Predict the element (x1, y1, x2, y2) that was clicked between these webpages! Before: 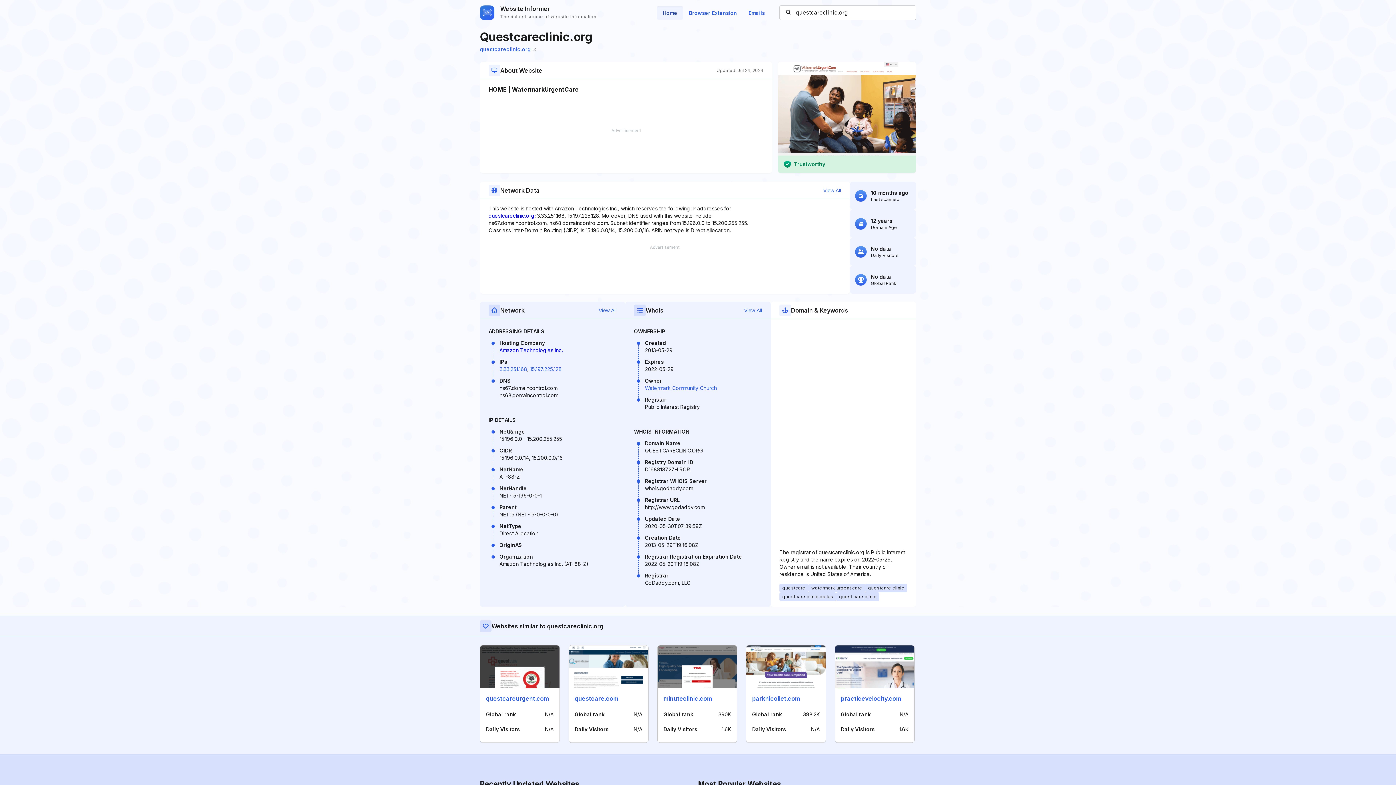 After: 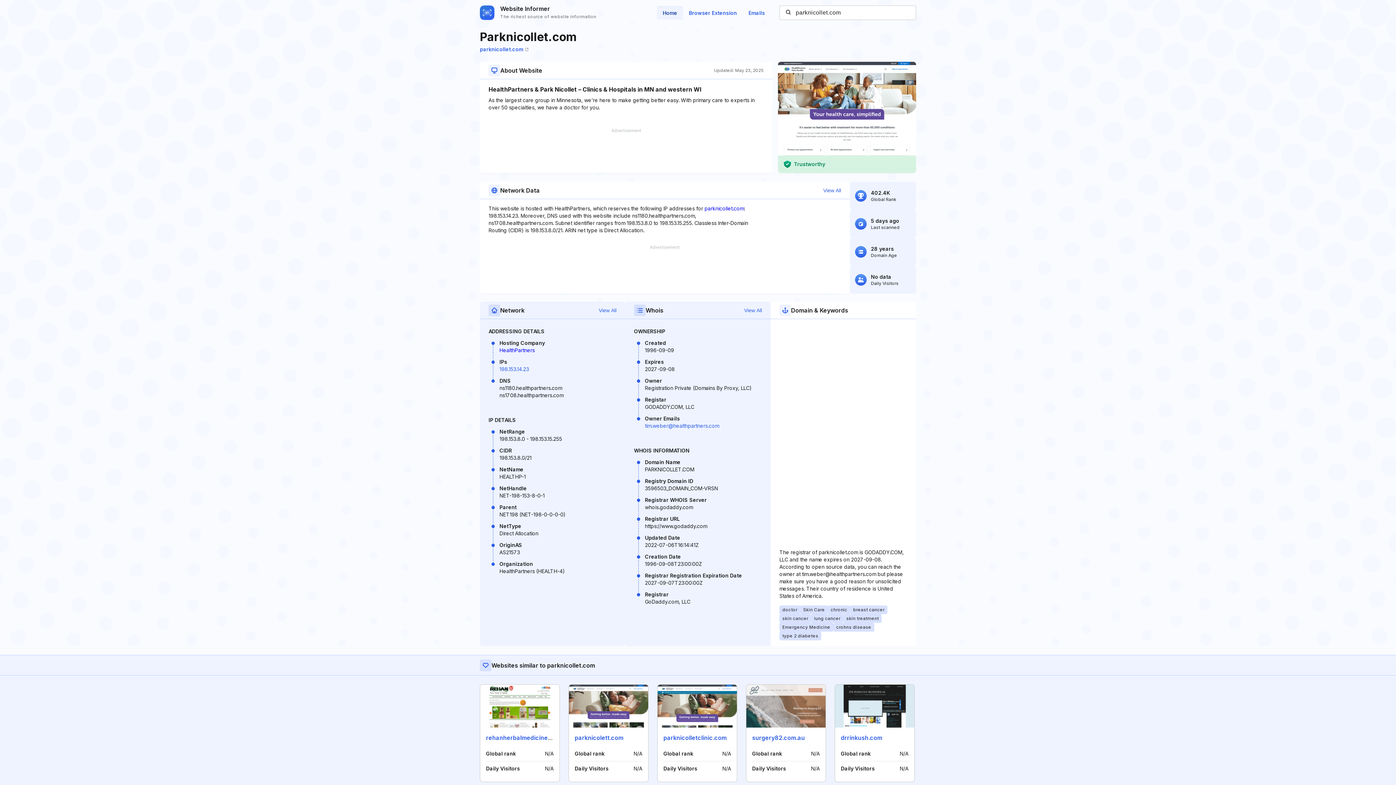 Action: bbox: (752, 695, 800, 702) label: parknicollet.com